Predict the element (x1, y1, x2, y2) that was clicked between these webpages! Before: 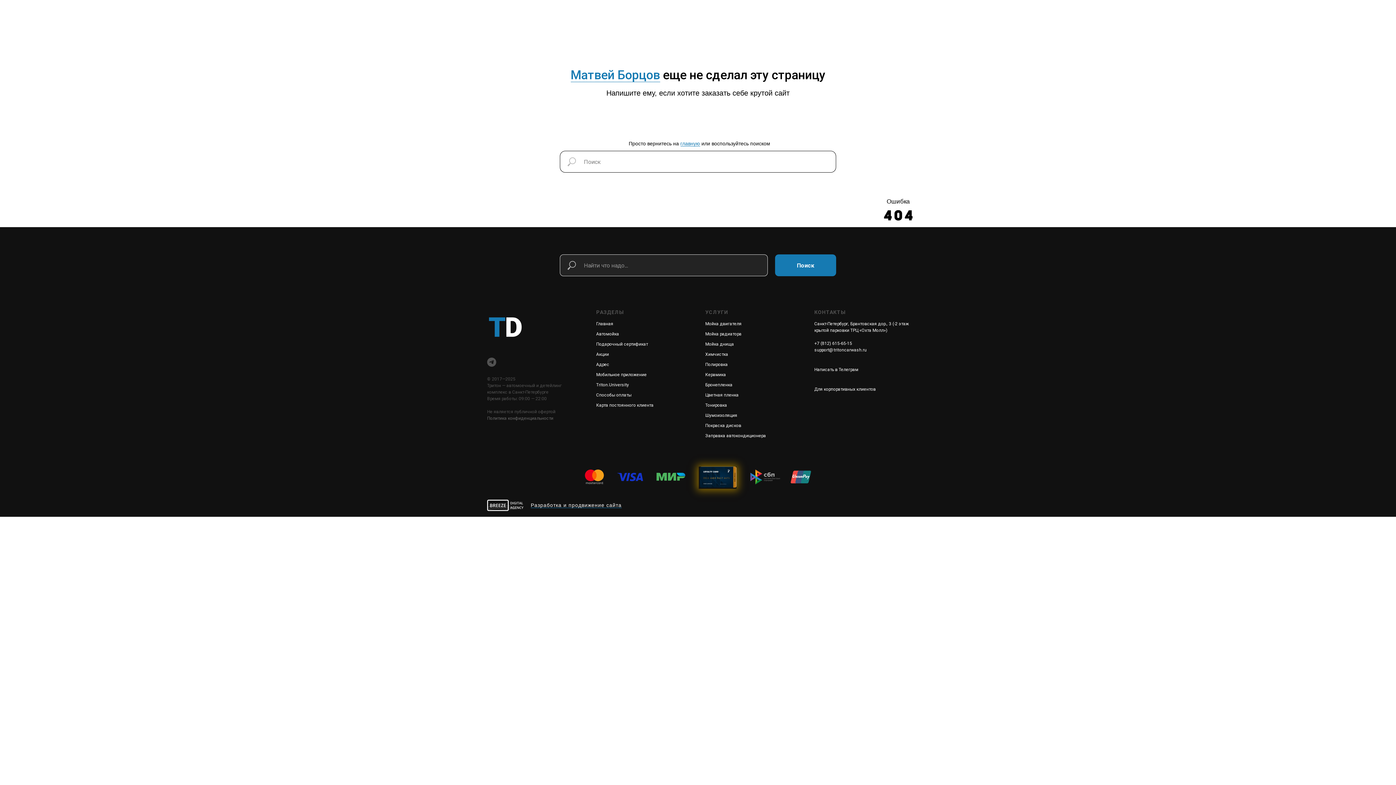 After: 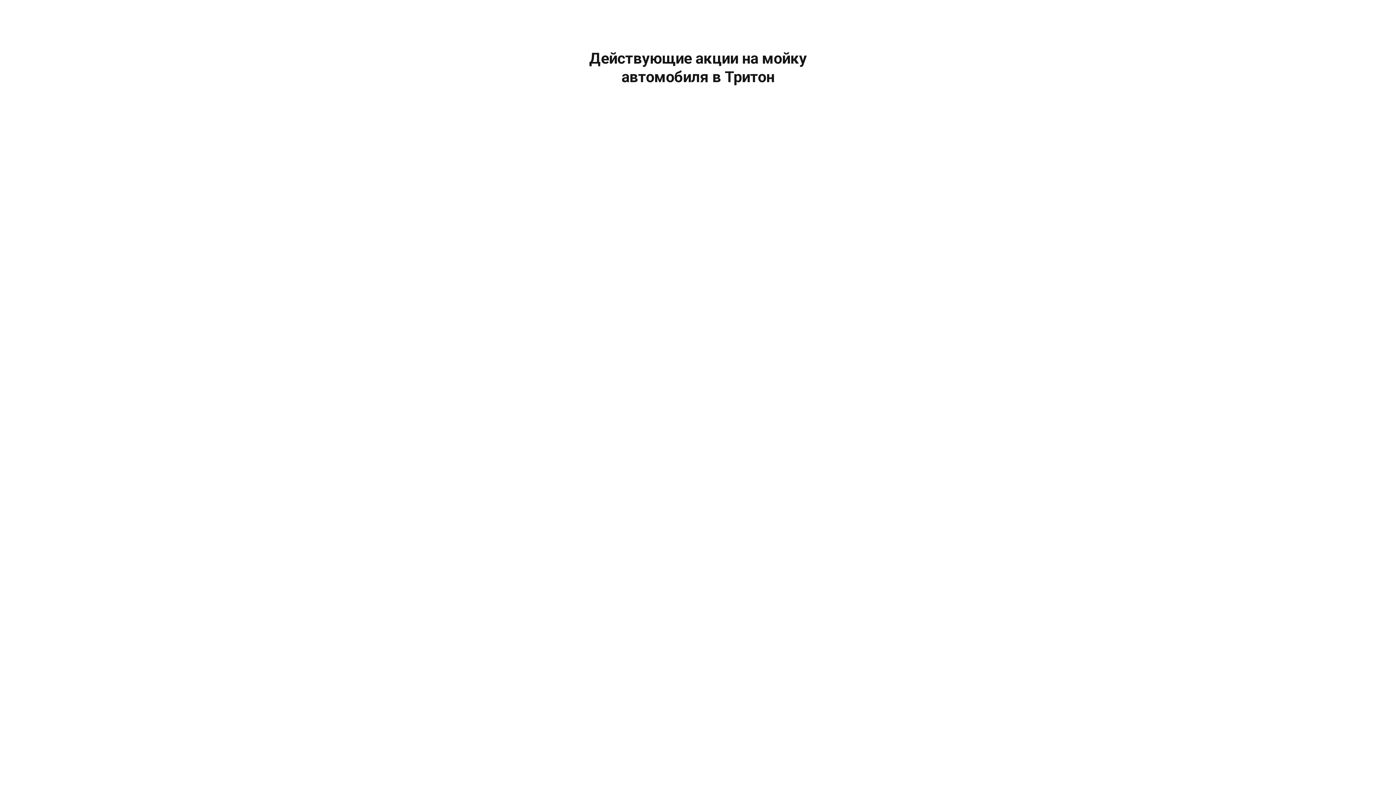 Action: bbox: (596, 352, 609, 357) label: Акции